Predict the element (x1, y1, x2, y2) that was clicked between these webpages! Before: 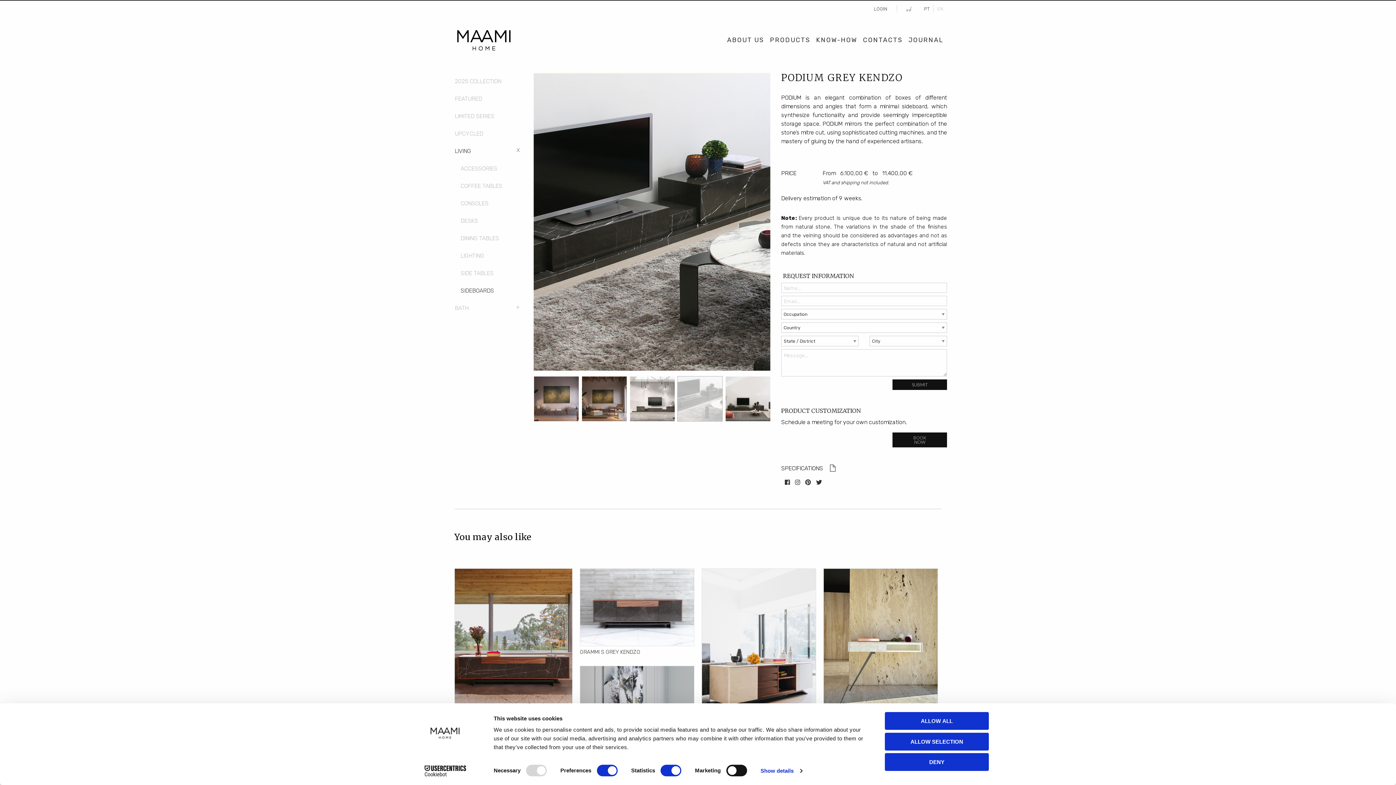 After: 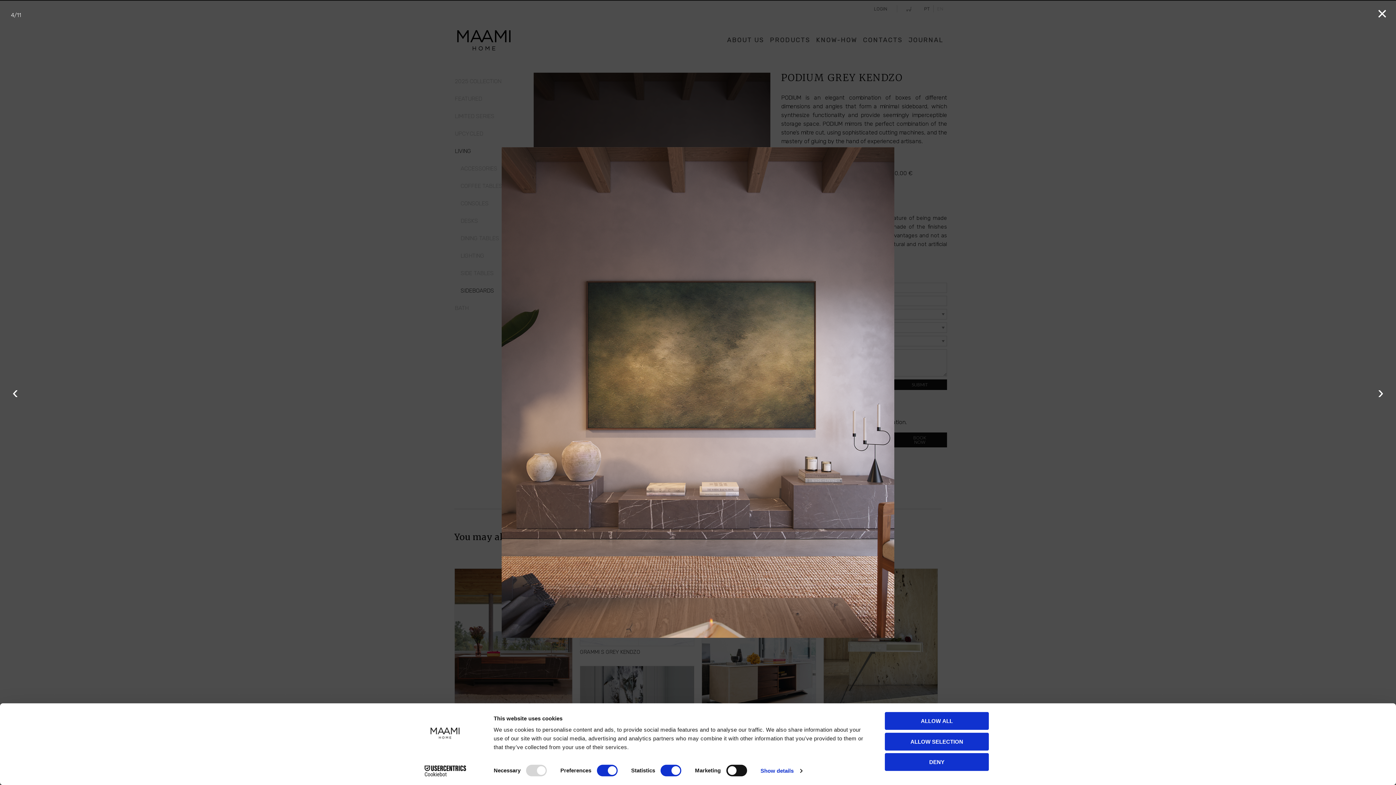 Action: bbox: (533, 65, 770, 361)